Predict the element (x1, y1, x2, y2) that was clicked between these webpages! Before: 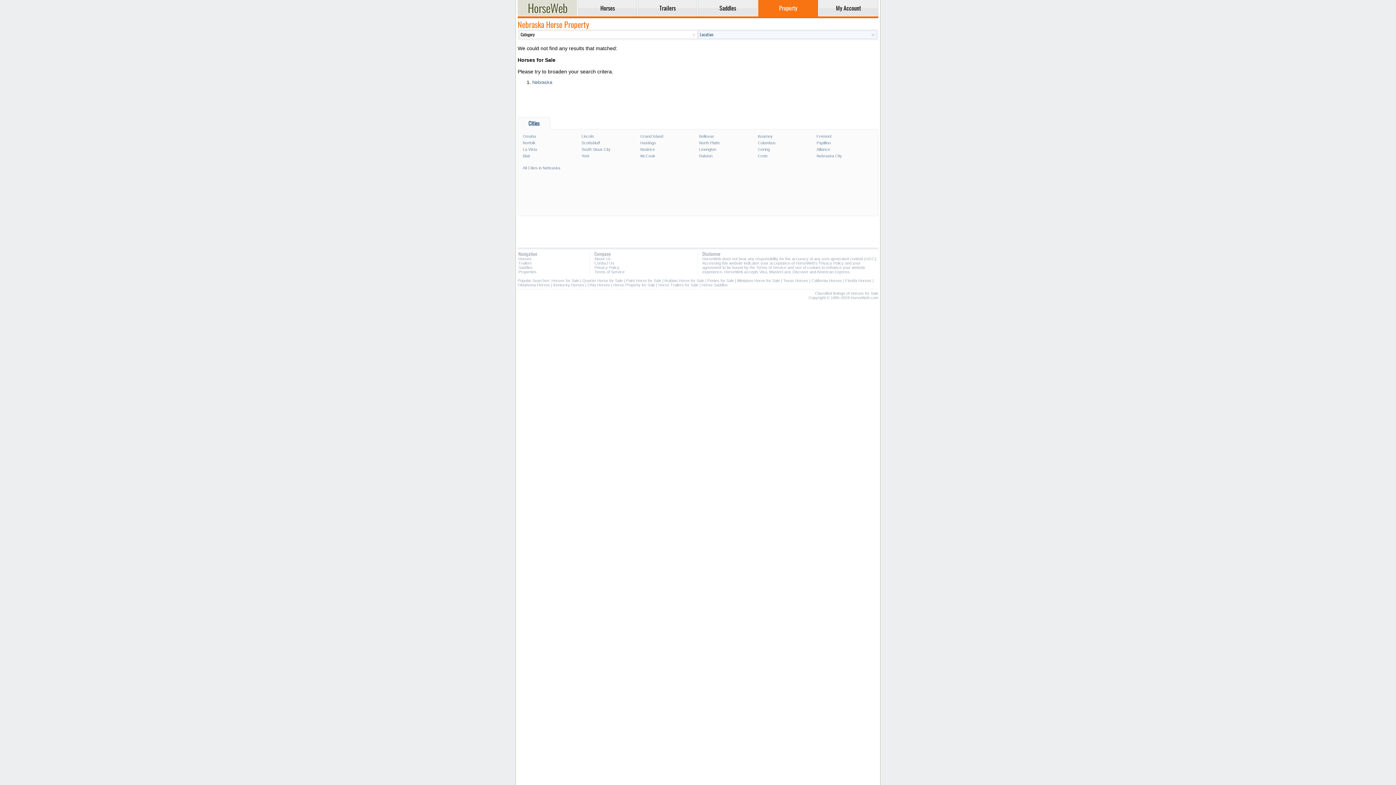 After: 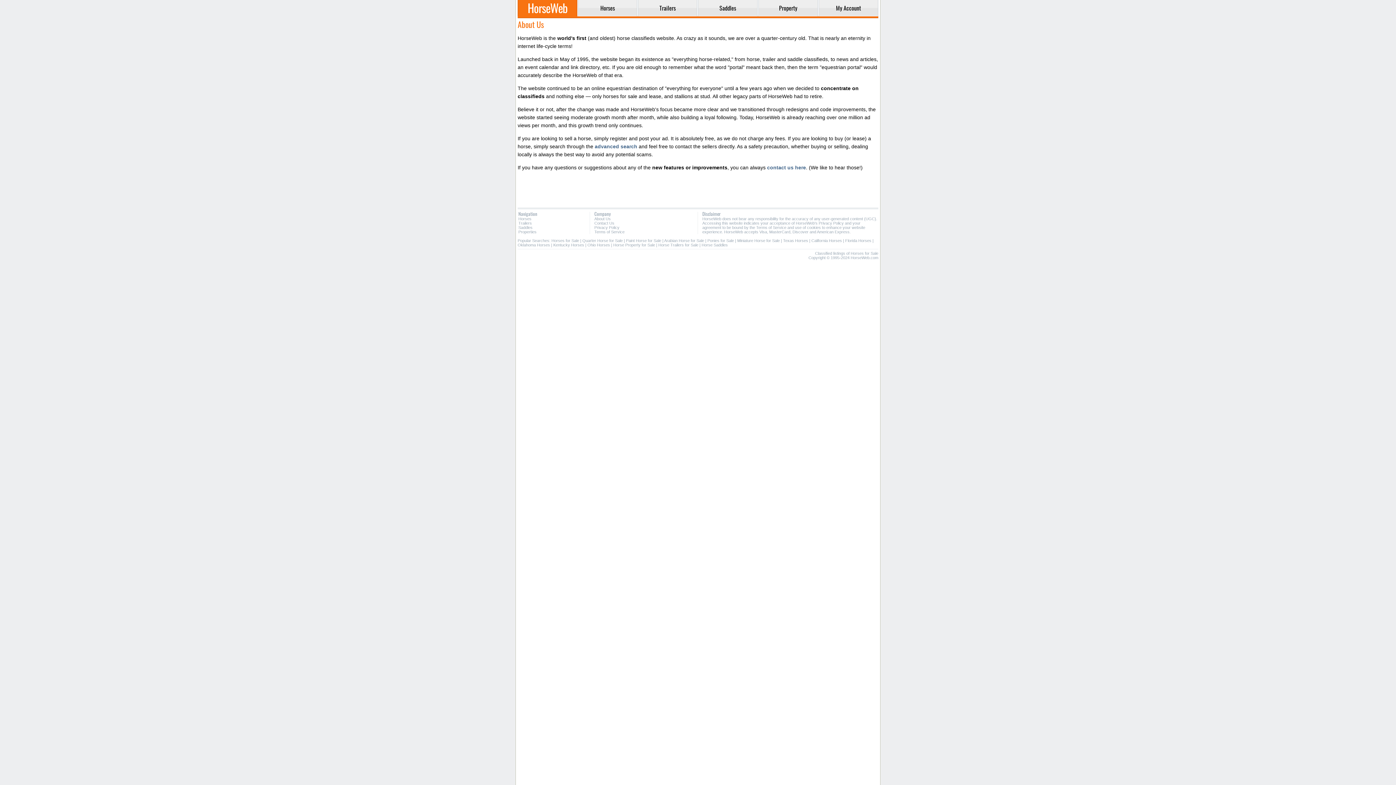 Action: bbox: (594, 256, 610, 261) label: About Us